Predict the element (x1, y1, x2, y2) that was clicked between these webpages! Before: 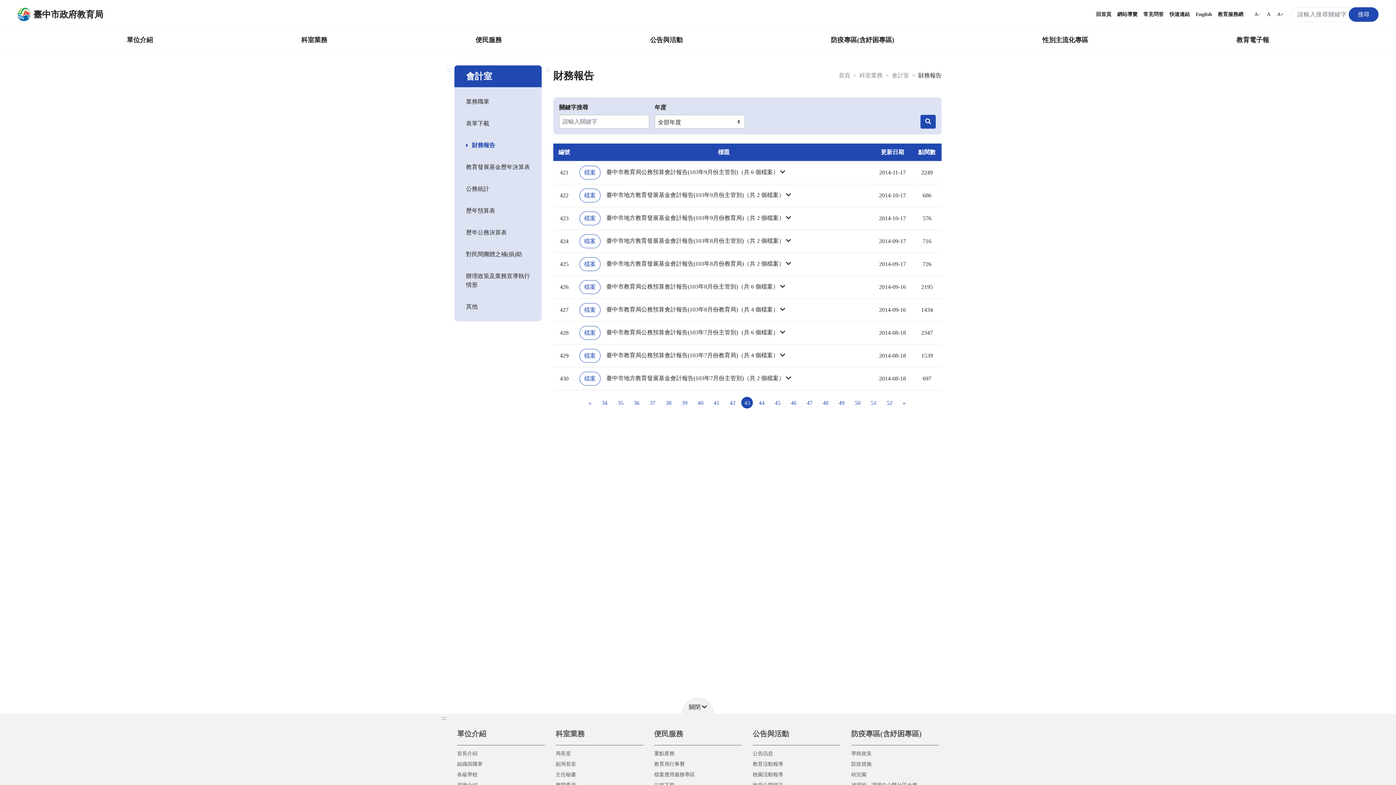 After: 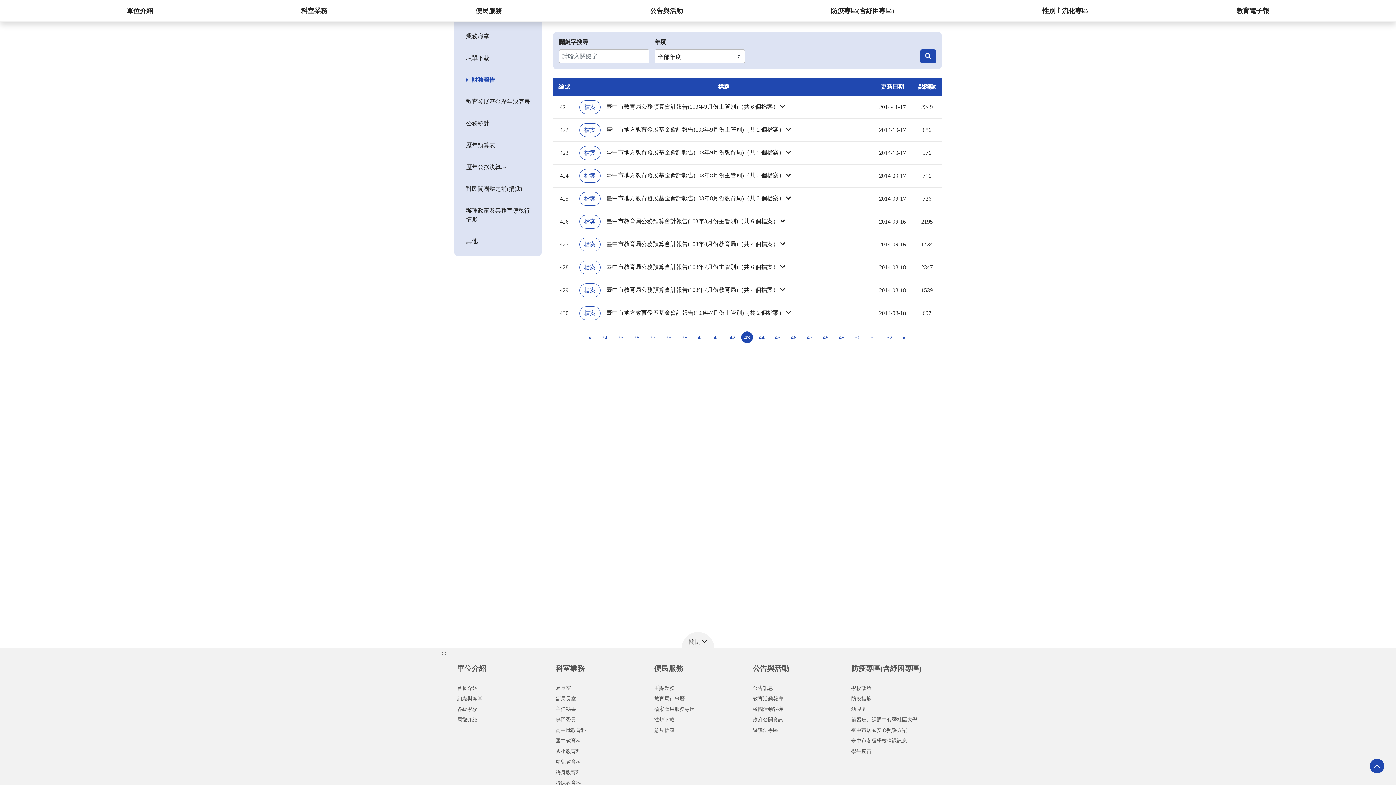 Action: bbox: (546, 65, 550, 74) label: :::